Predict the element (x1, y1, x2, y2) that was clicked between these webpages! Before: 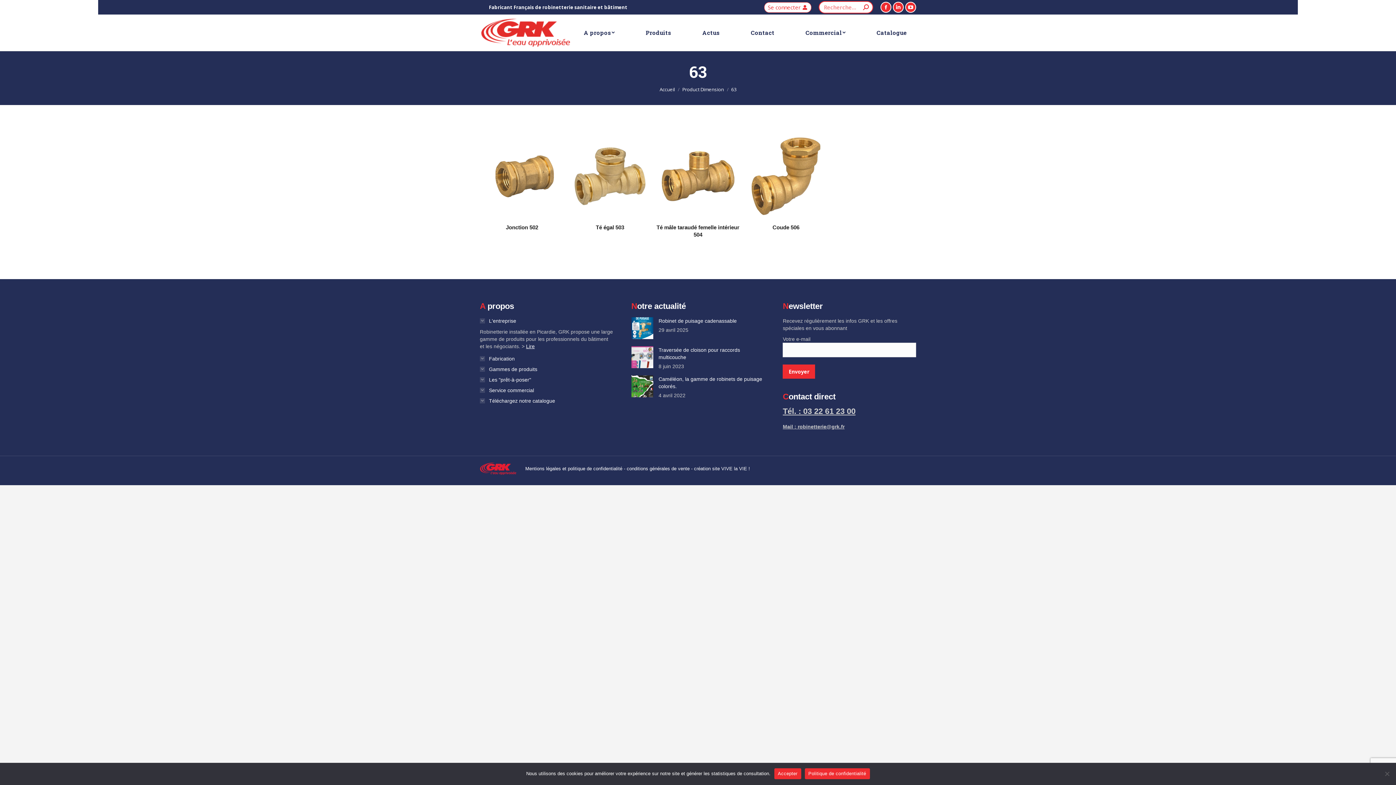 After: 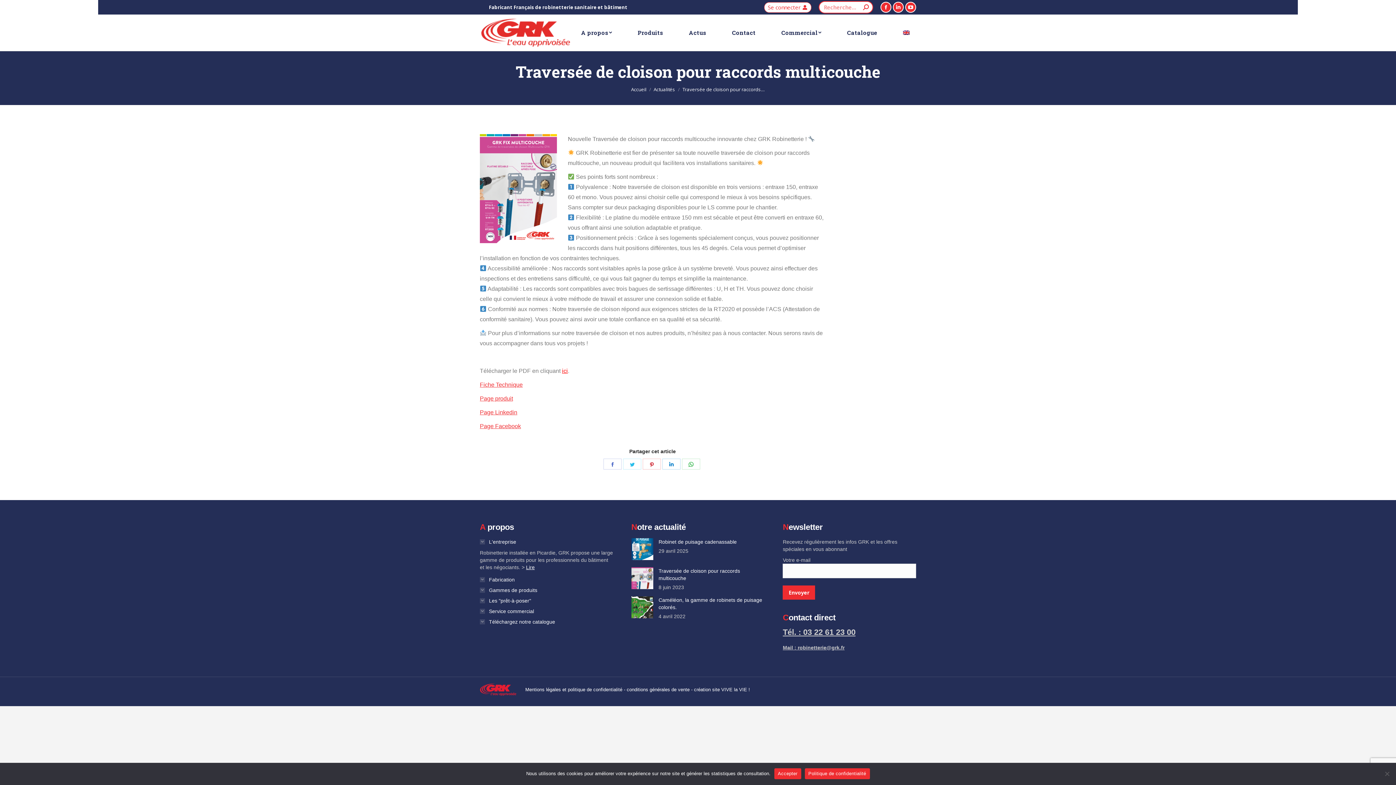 Action: bbox: (631, 346, 653, 368) label: Image article